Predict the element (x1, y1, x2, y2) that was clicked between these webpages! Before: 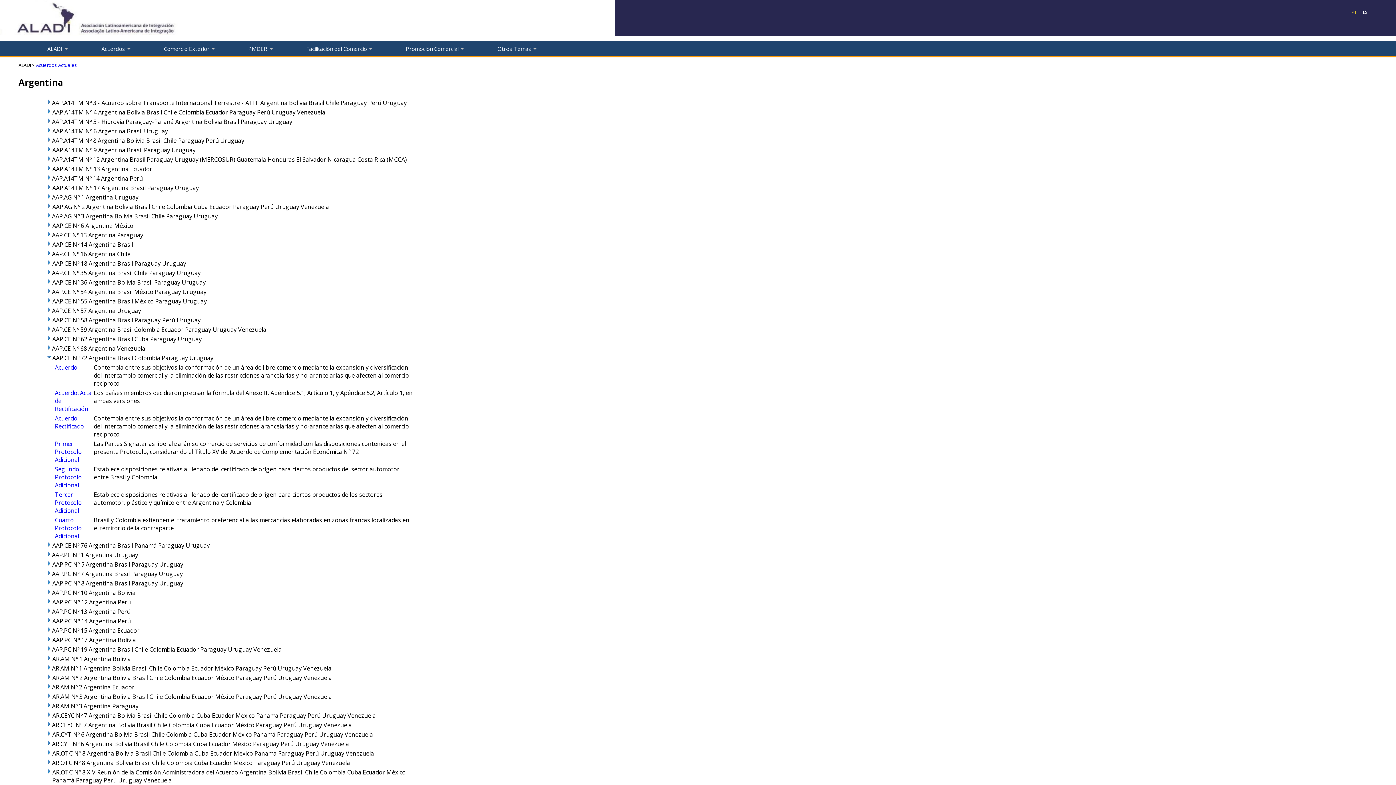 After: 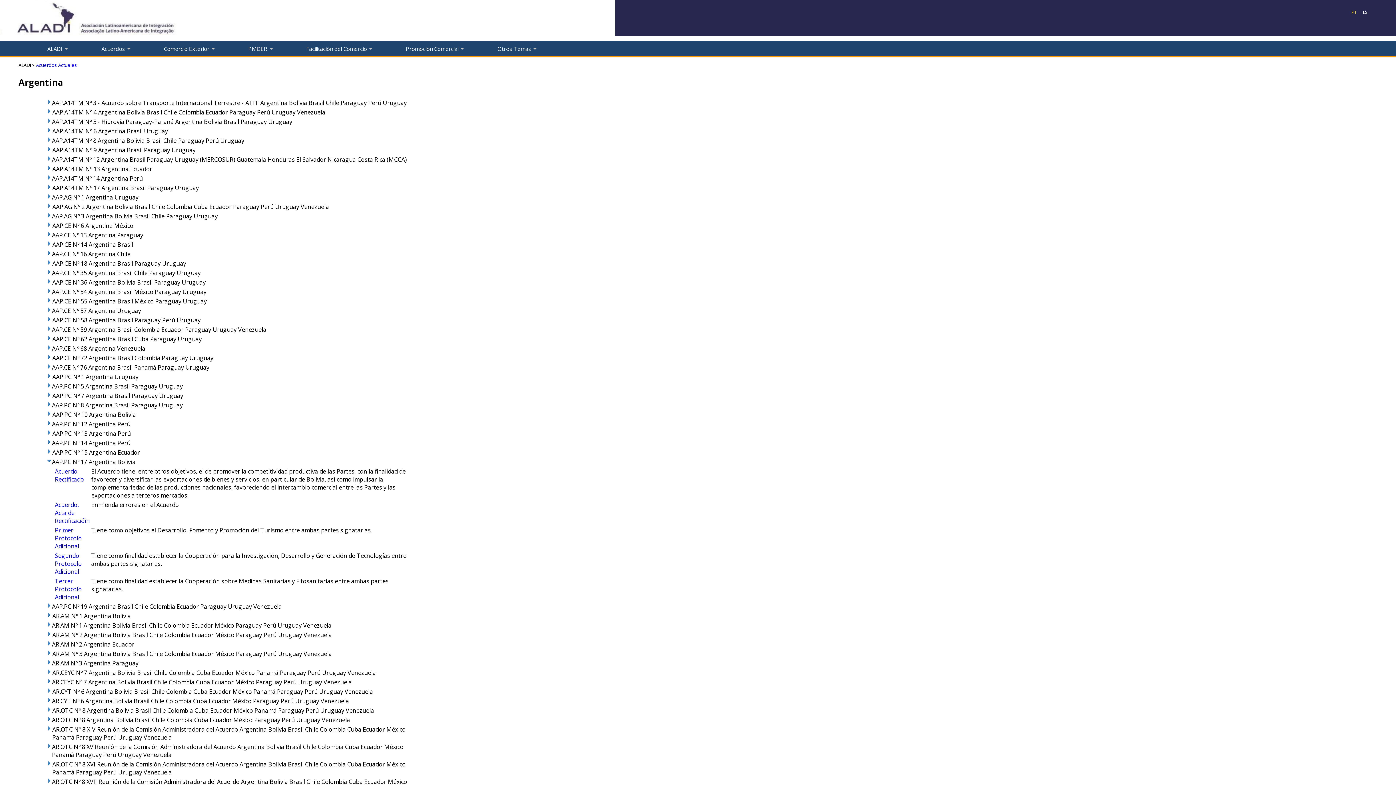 Action: bbox: (46, 636, 52, 644)